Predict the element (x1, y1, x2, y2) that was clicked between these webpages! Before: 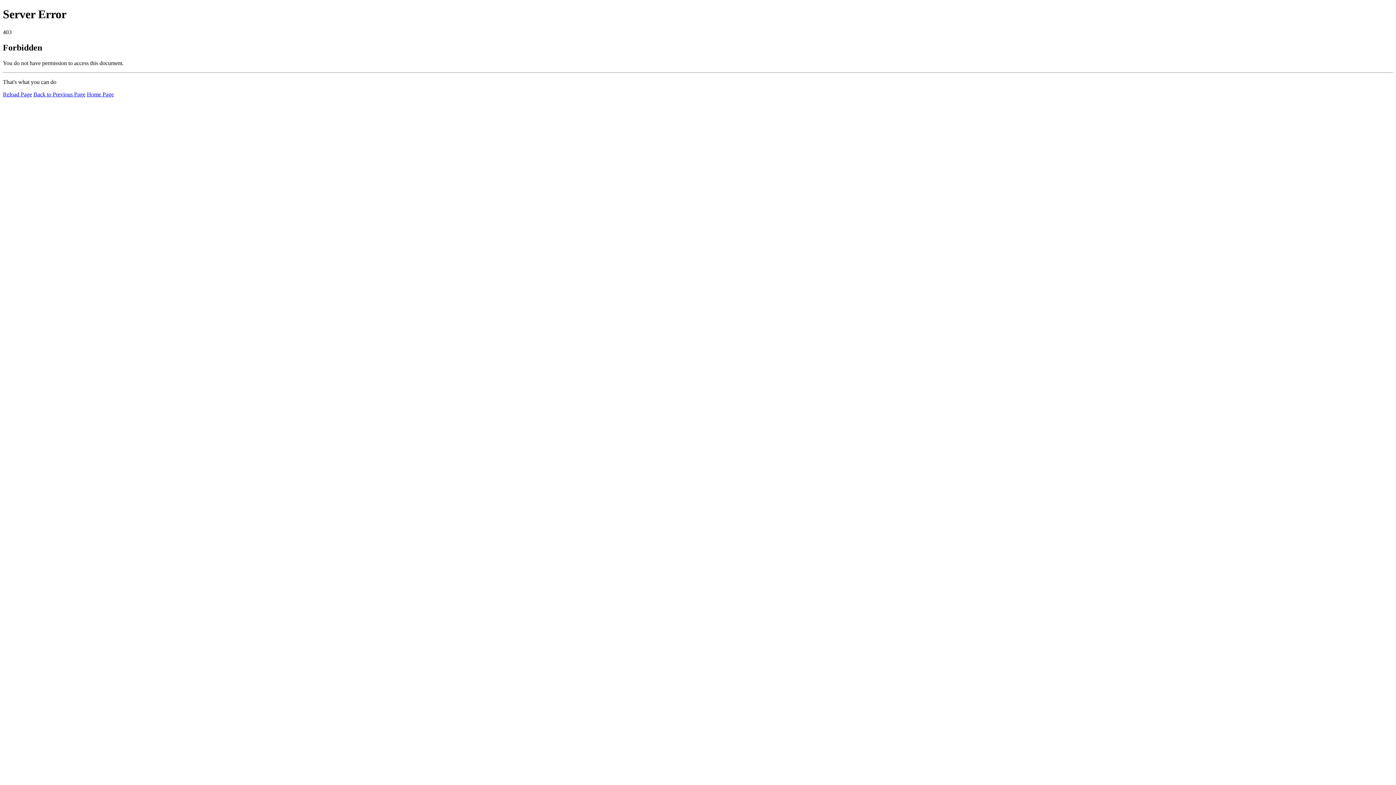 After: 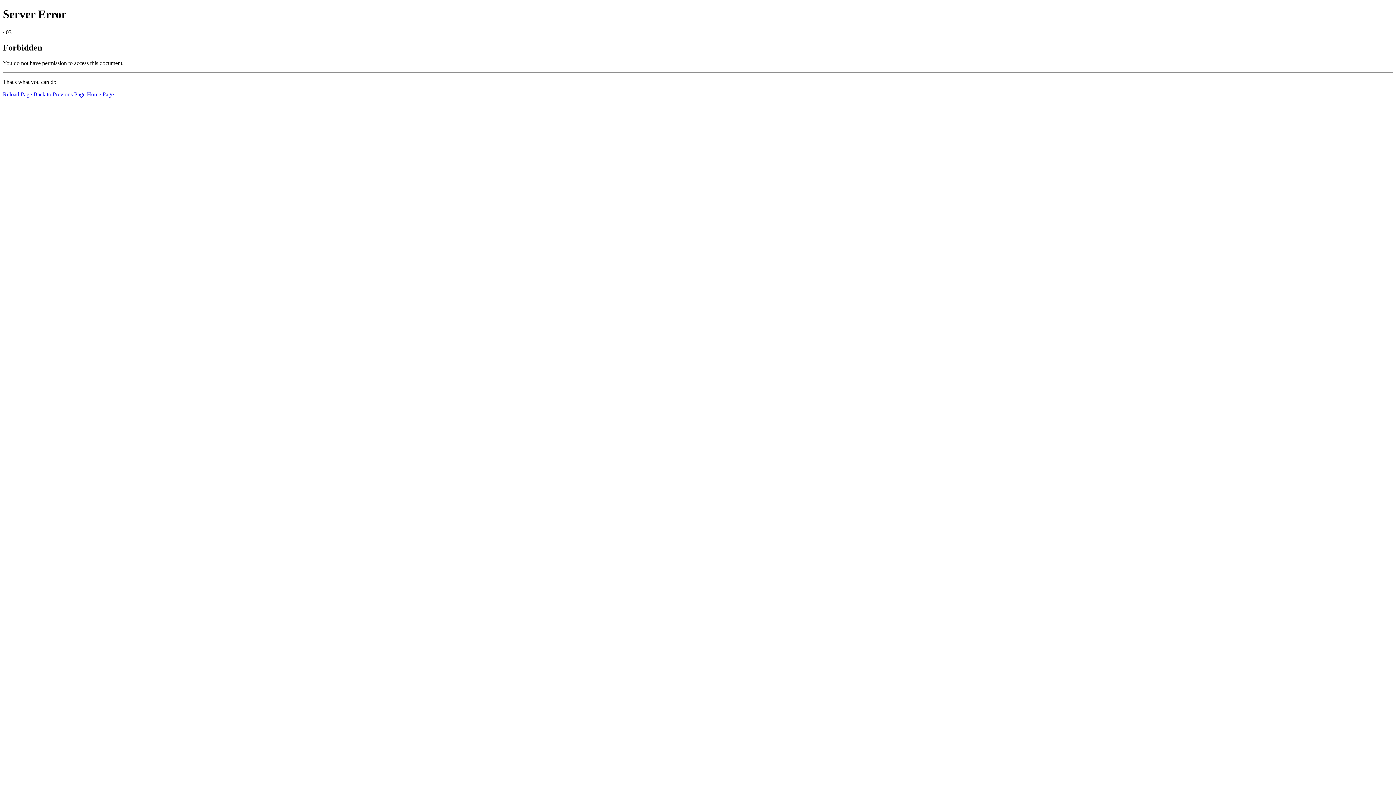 Action: label: Reload Page bbox: (2, 91, 32, 97)